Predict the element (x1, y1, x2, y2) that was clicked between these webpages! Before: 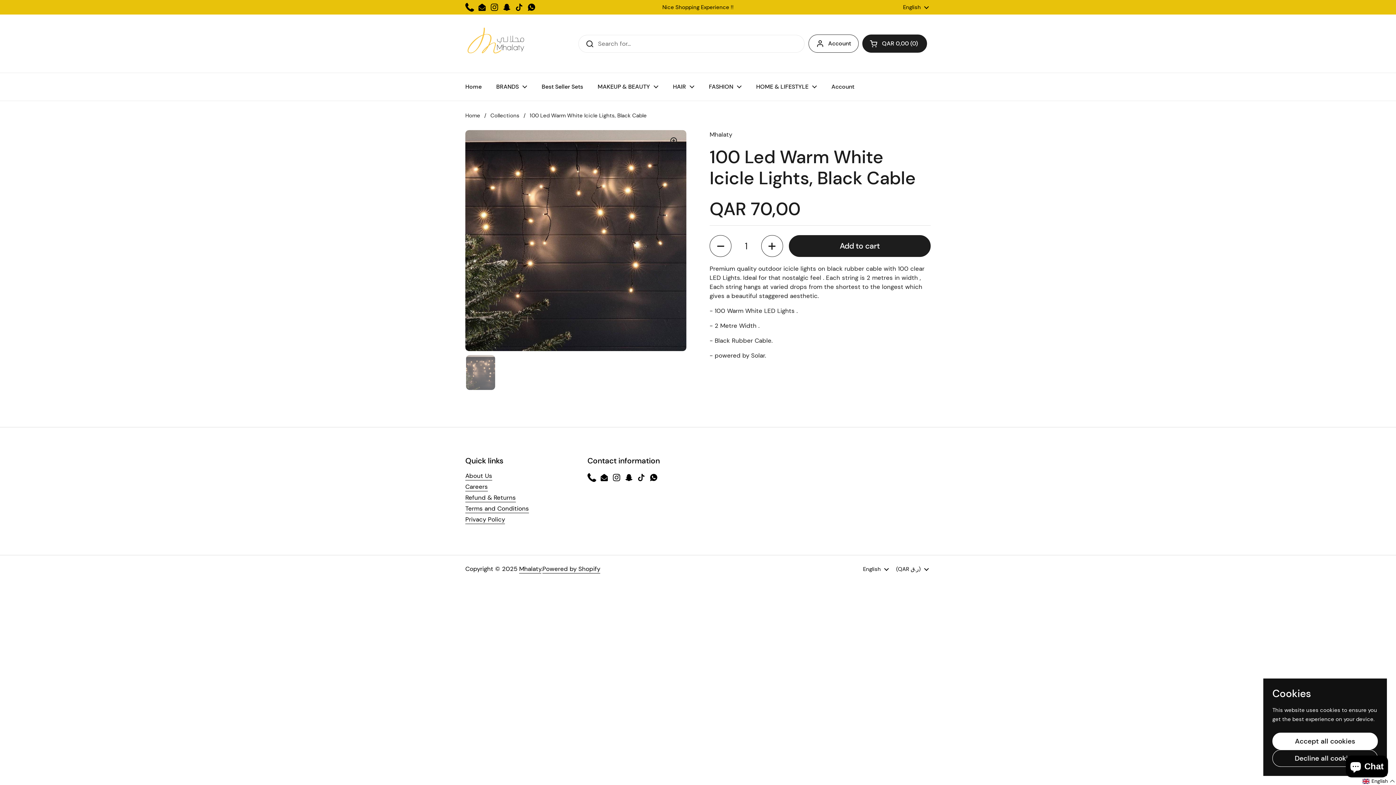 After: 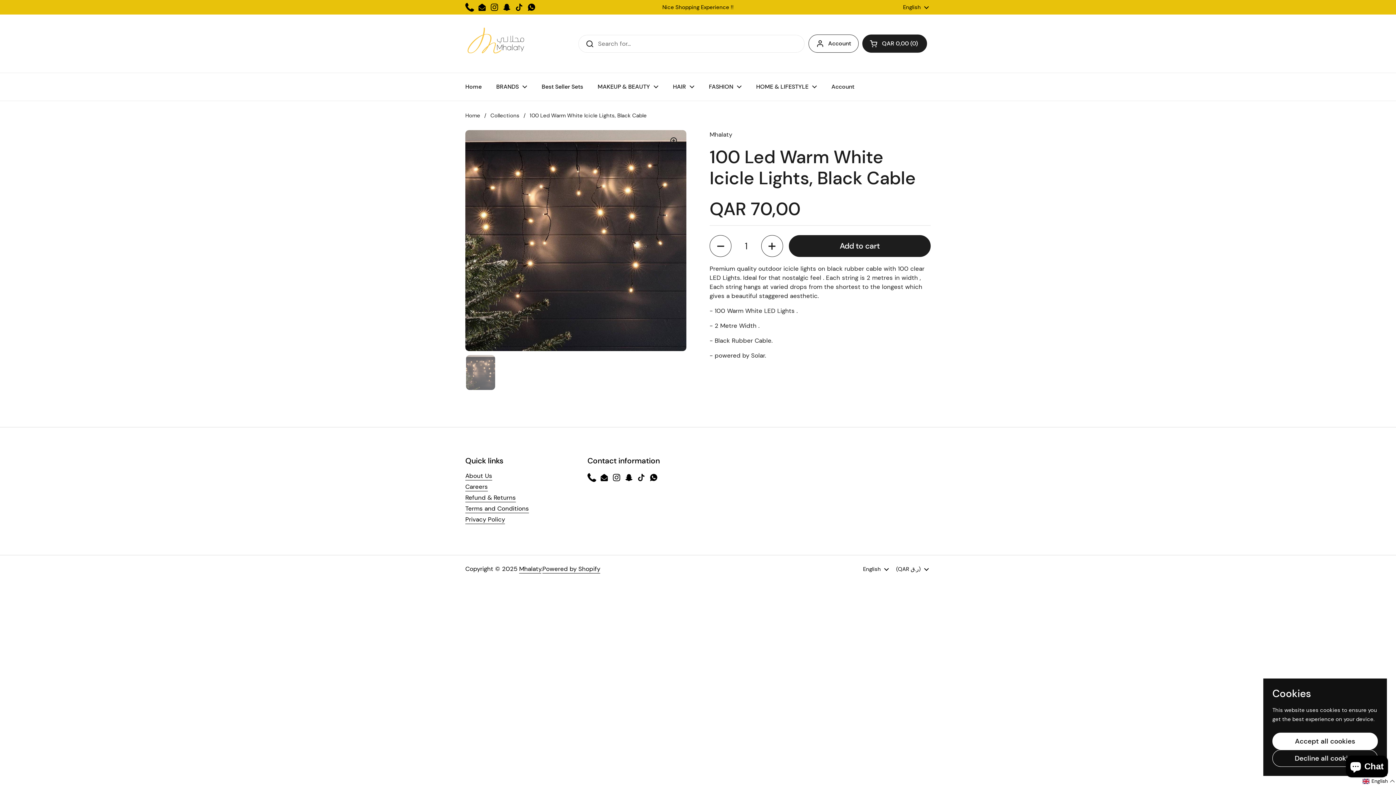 Action: label: Instagram bbox: (490, 2, 498, 11)